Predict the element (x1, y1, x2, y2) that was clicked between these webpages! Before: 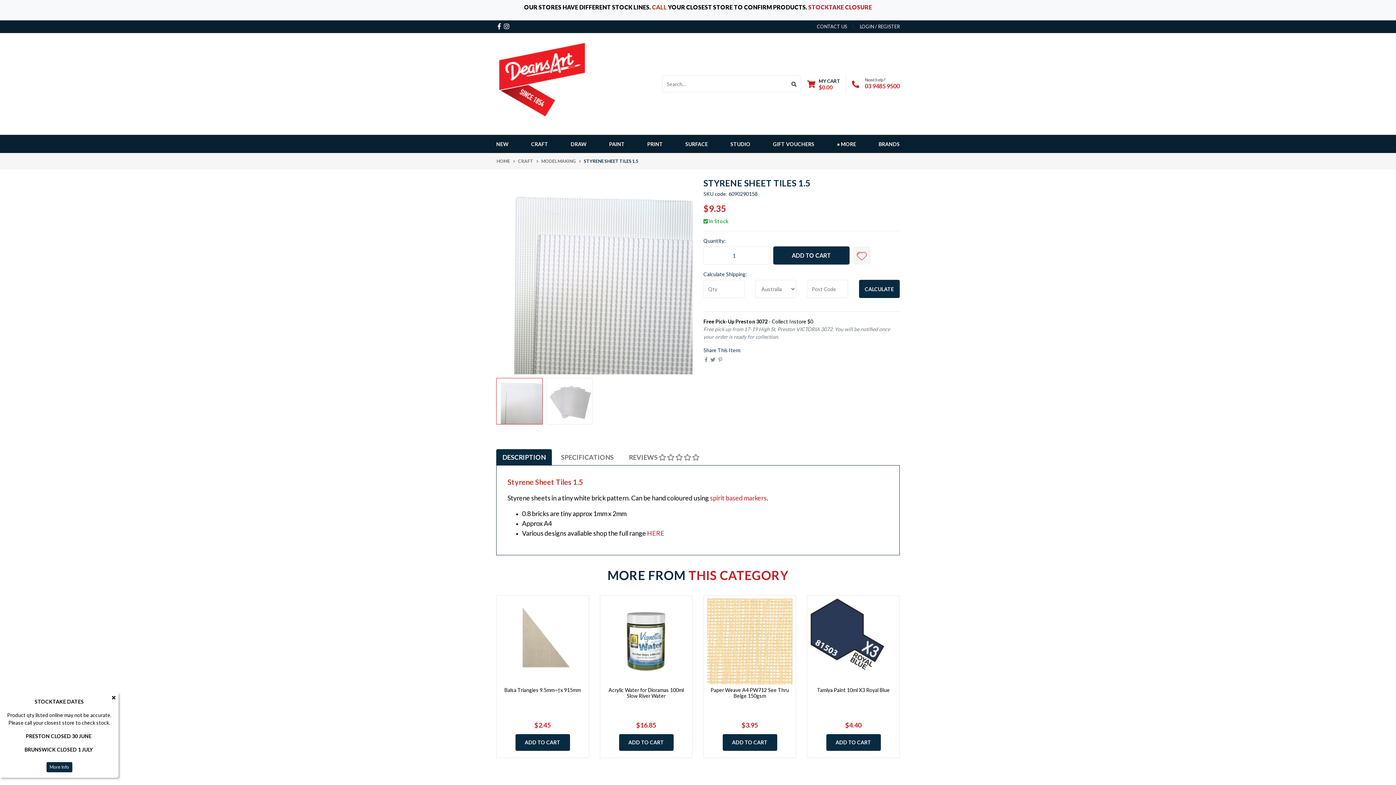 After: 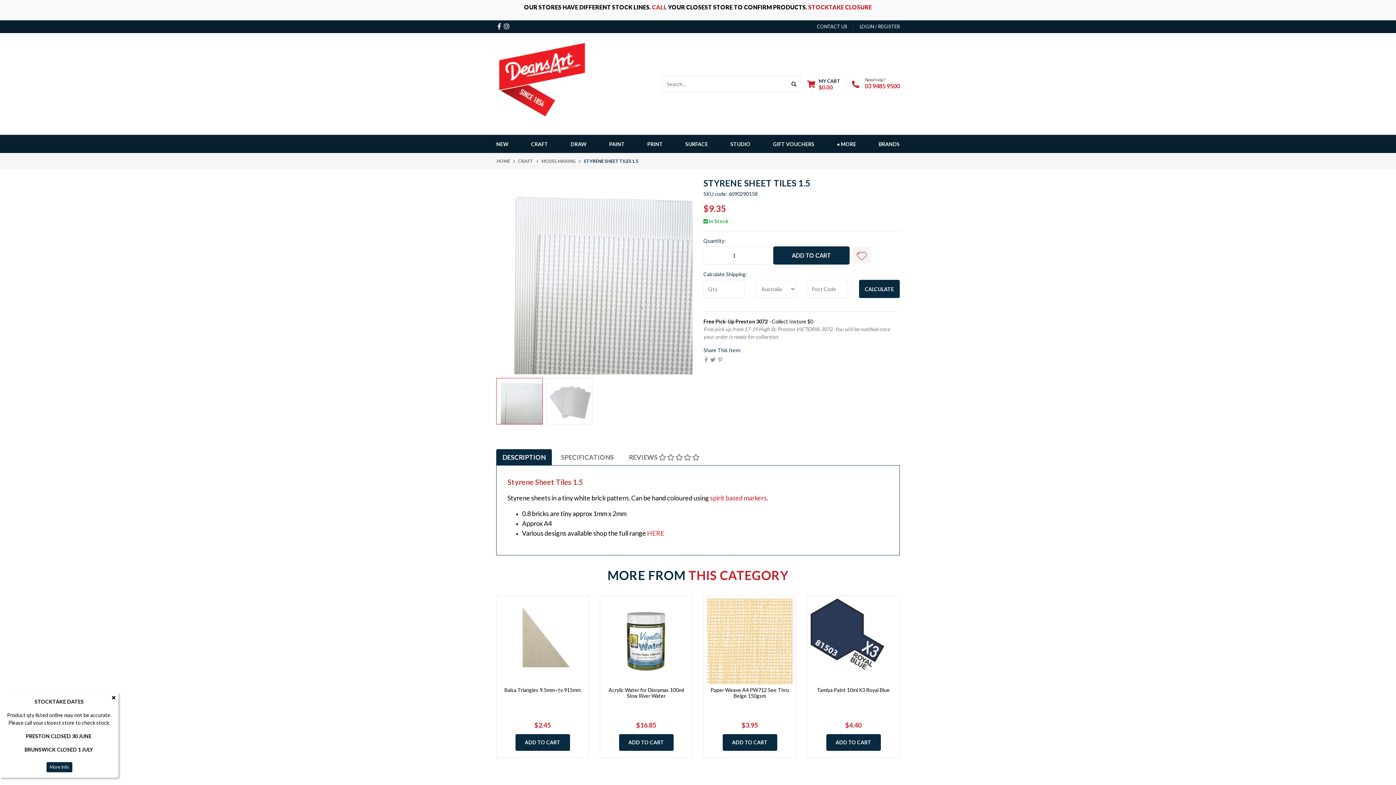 Action: bbox: (496, 449, 552, 465) label: DESCRIPTION